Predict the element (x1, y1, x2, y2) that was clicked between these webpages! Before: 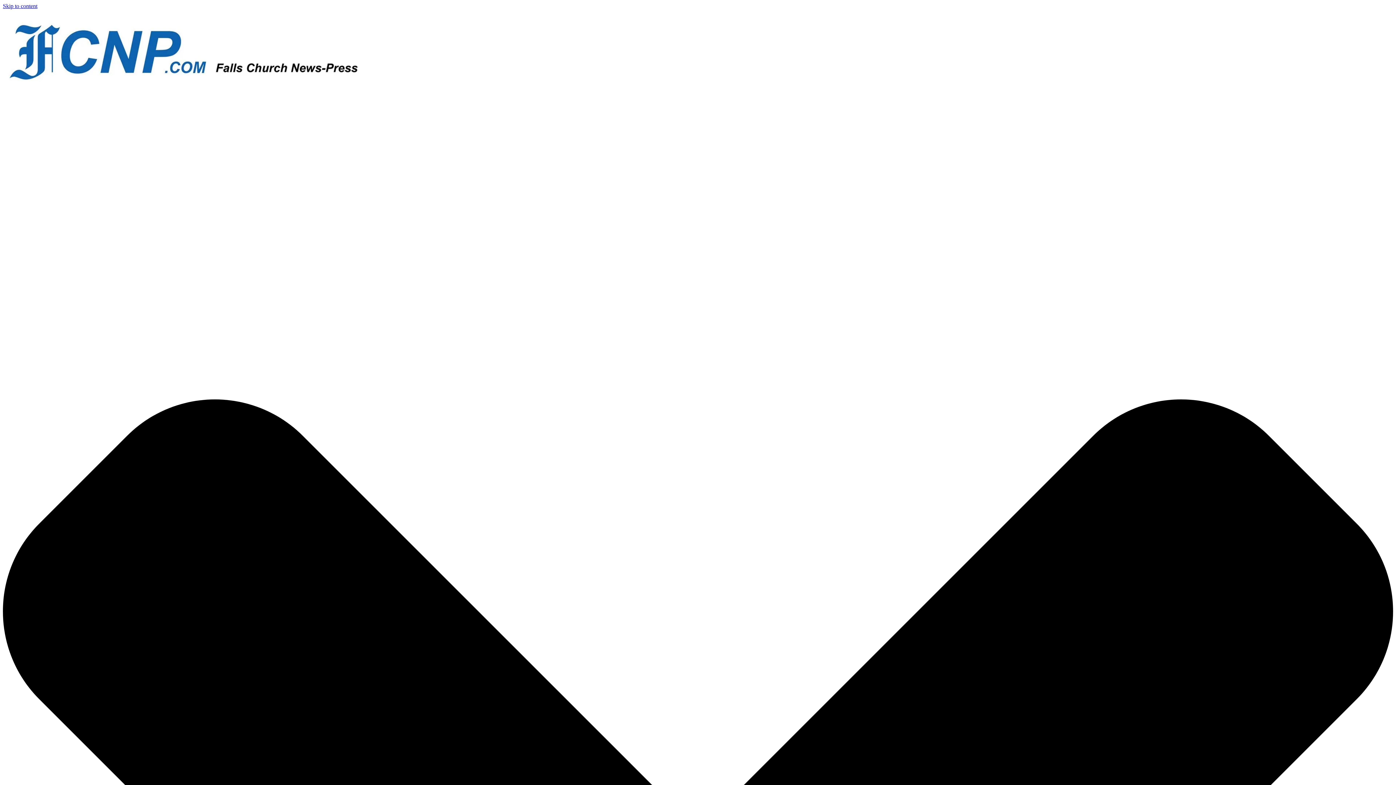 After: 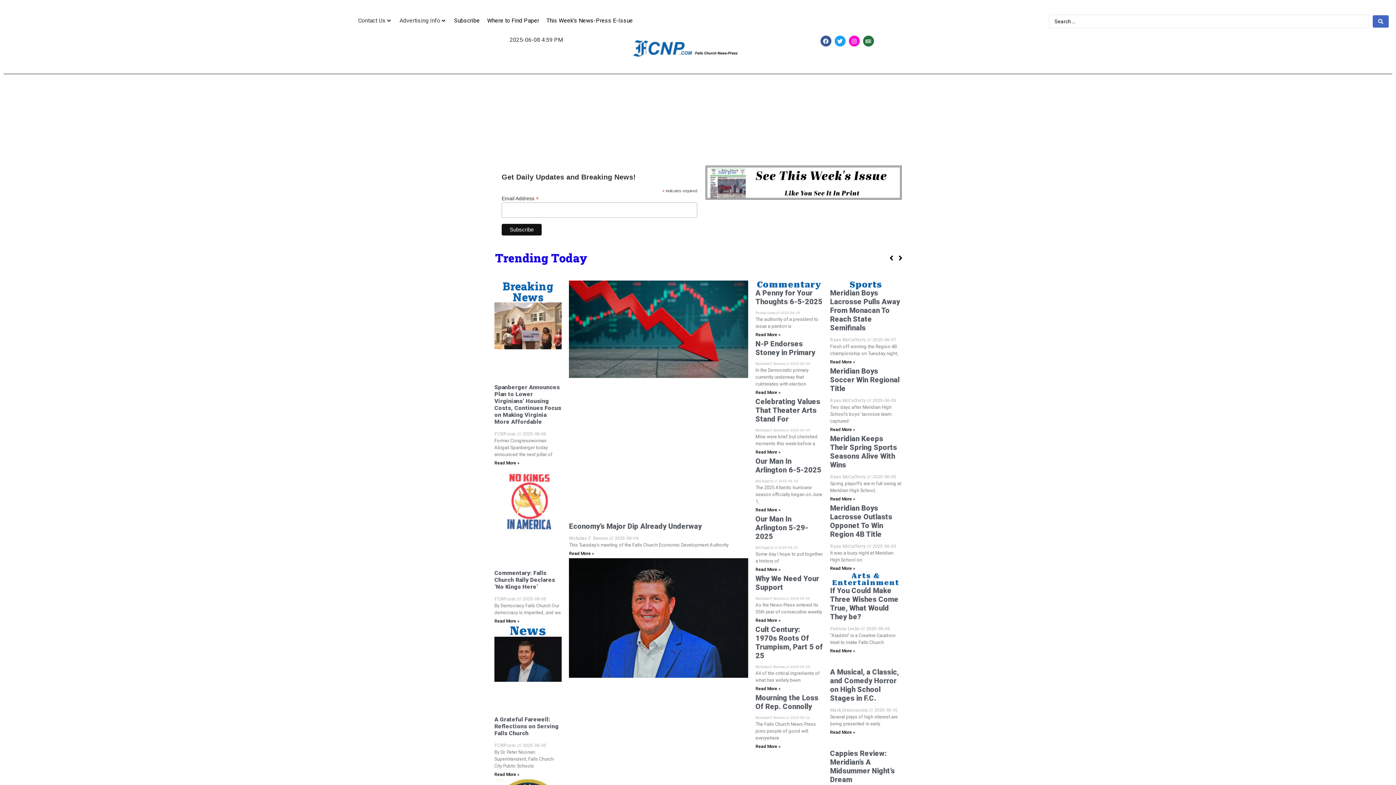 Action: bbox: (2, 77, 366, 83)